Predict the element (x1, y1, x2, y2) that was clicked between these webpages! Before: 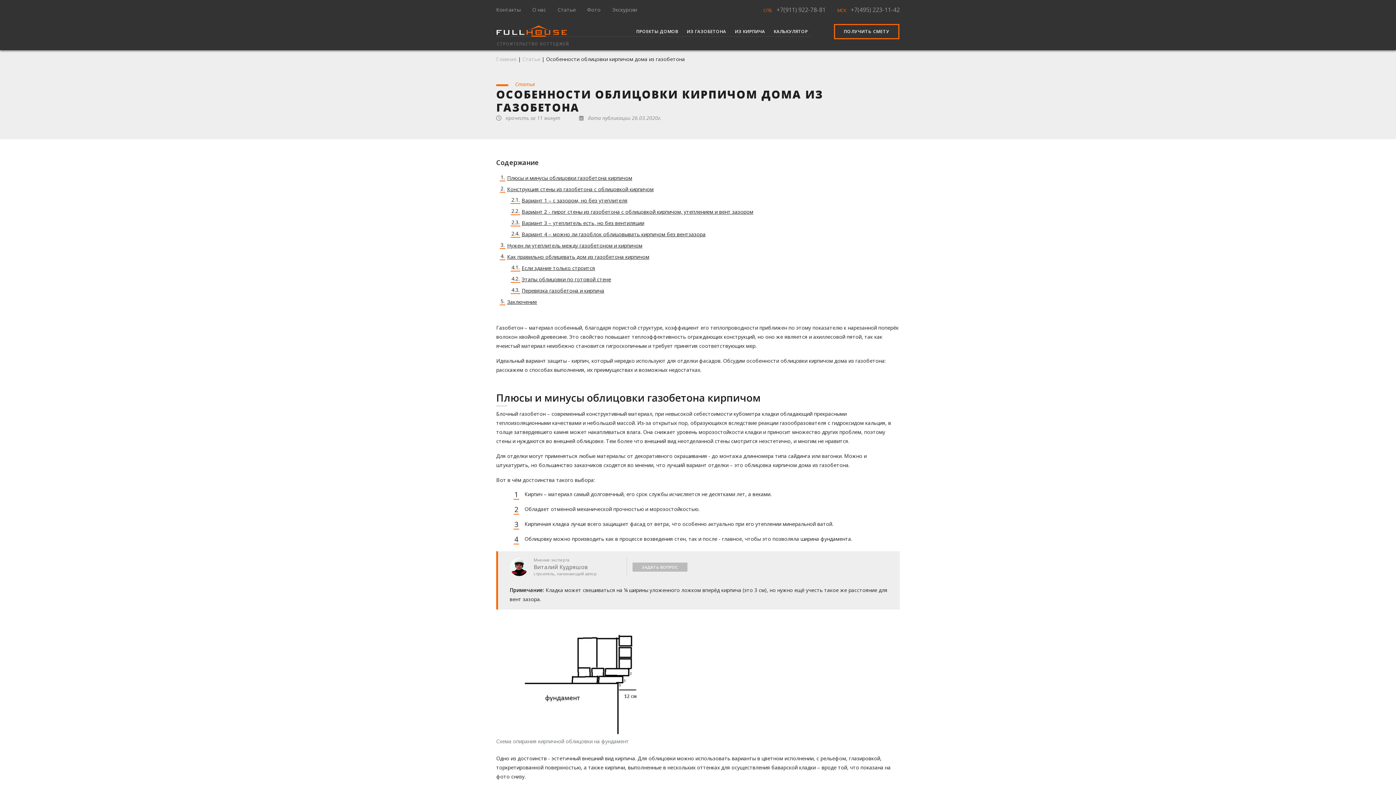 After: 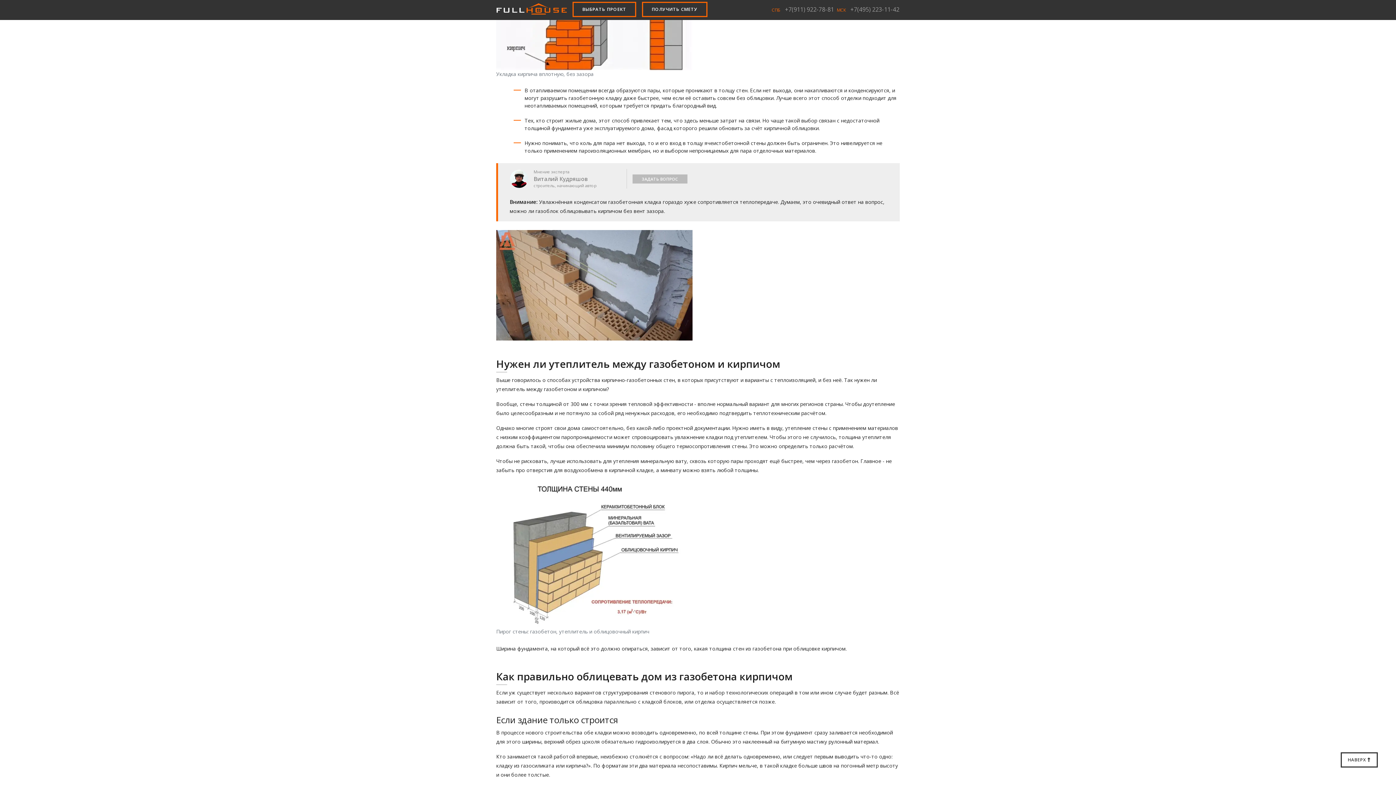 Action: bbox: (521, 276, 611, 282) label: Этапы облицовки по готовой стене